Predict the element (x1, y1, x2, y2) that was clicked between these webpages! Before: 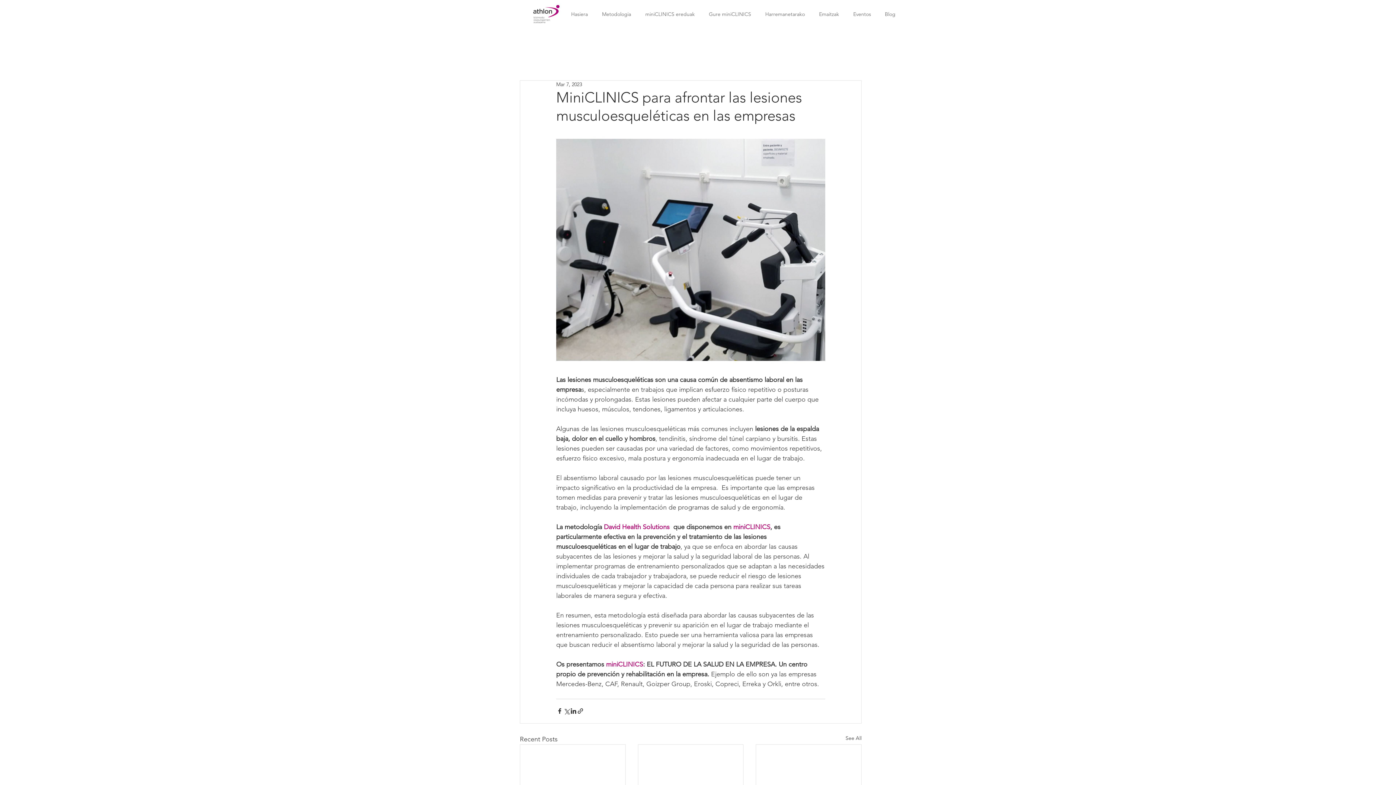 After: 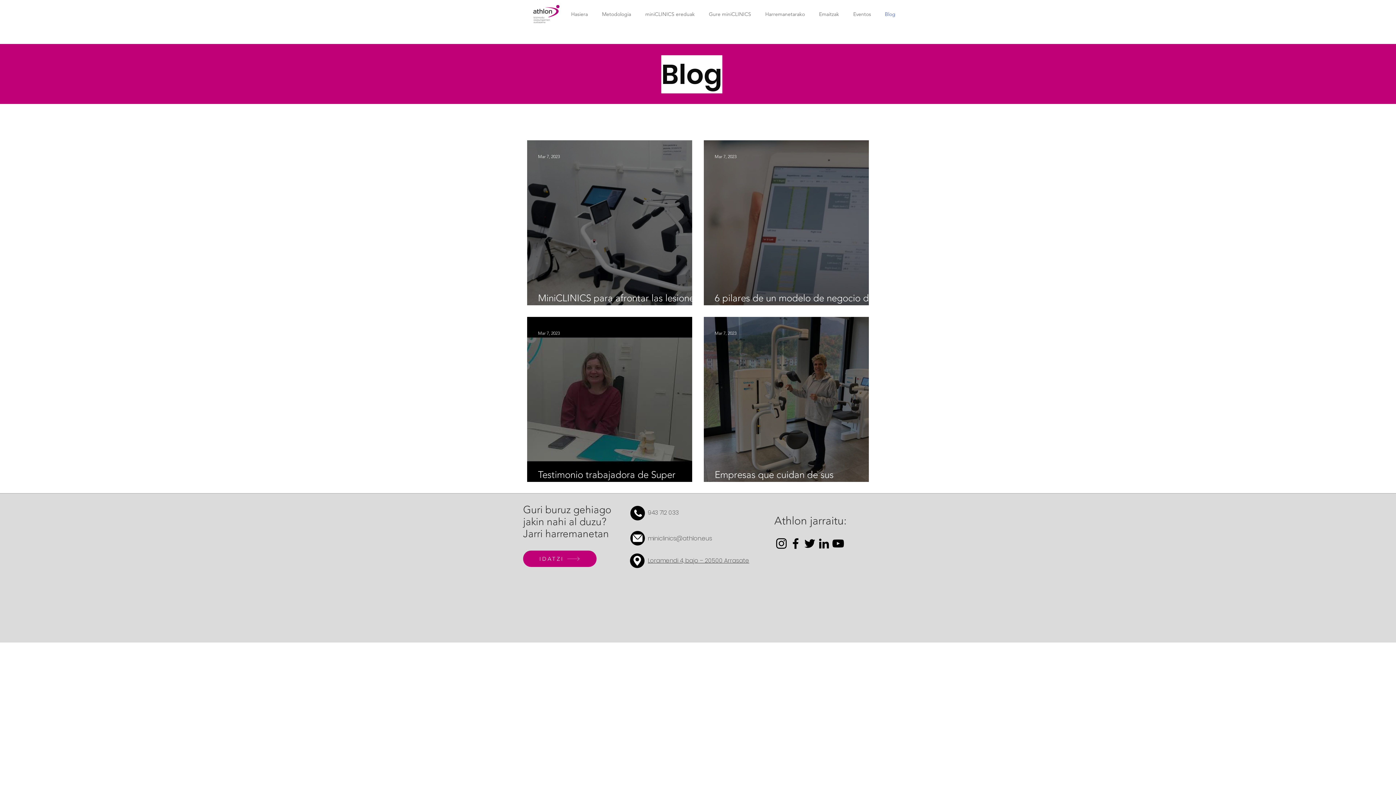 Action: bbox: (876, 9, 901, 19) label: Blog